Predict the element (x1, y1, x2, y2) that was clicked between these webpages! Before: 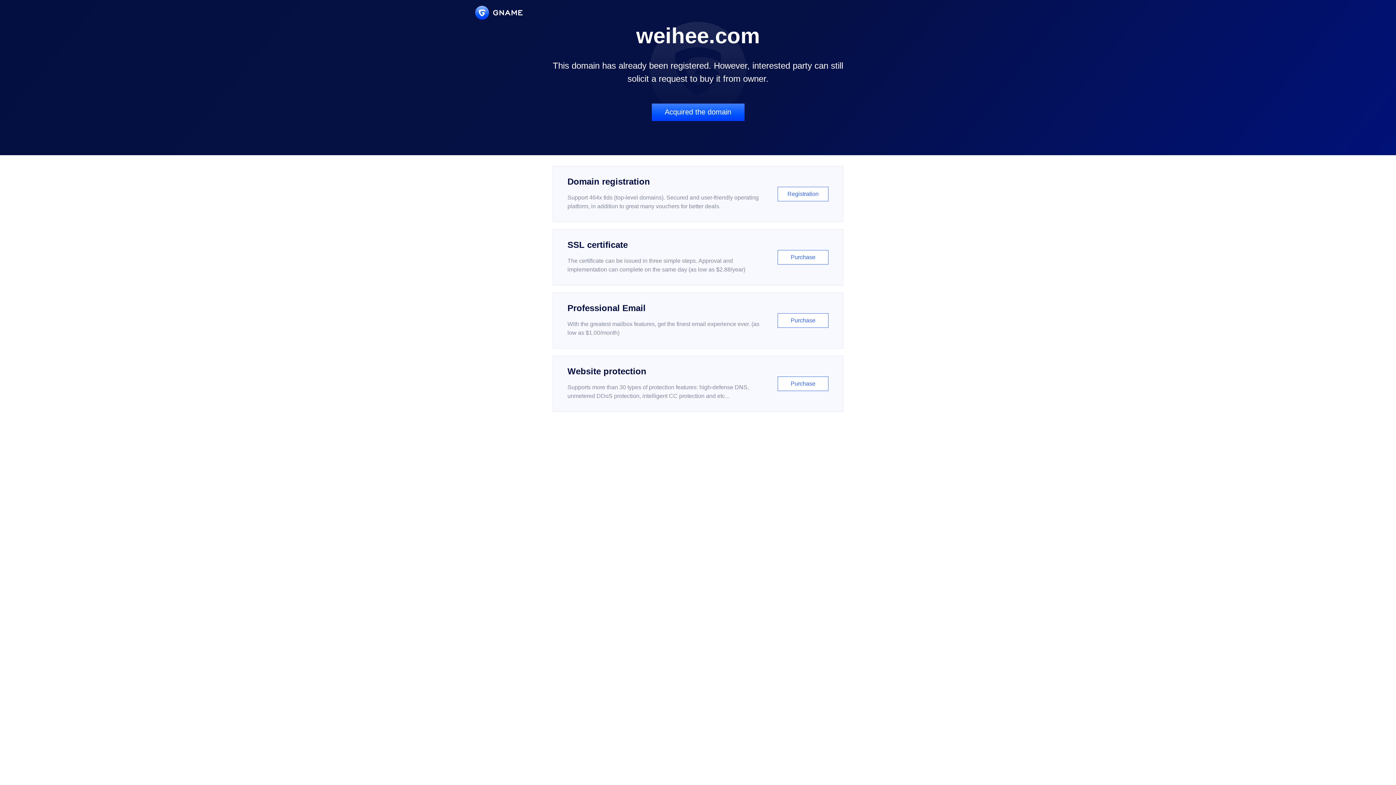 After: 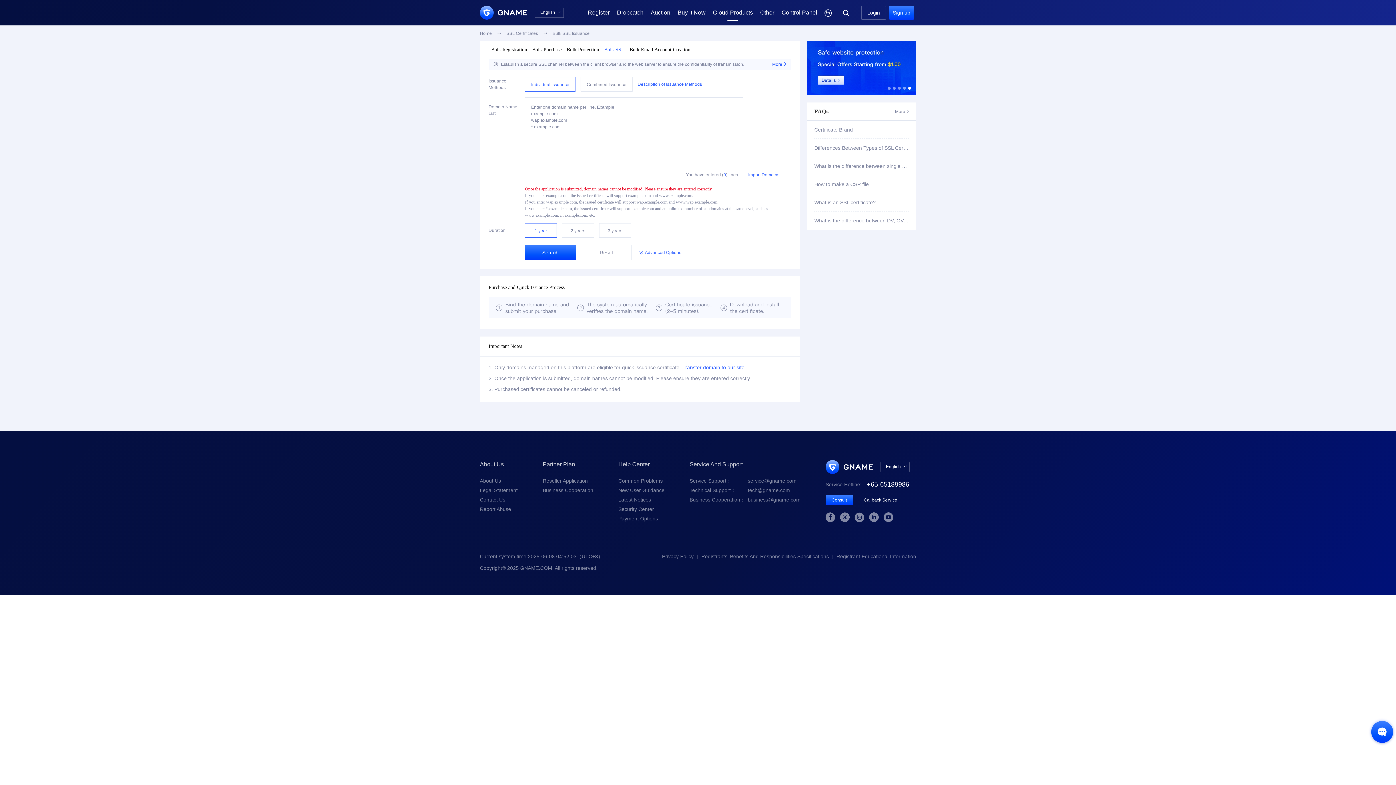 Action: label: SSL certificate

The certificate can be issued in three simple steps. Approval and implementation can complete on the same day (as low as $2.88/year)

Purchase bbox: (552, 229, 843, 285)